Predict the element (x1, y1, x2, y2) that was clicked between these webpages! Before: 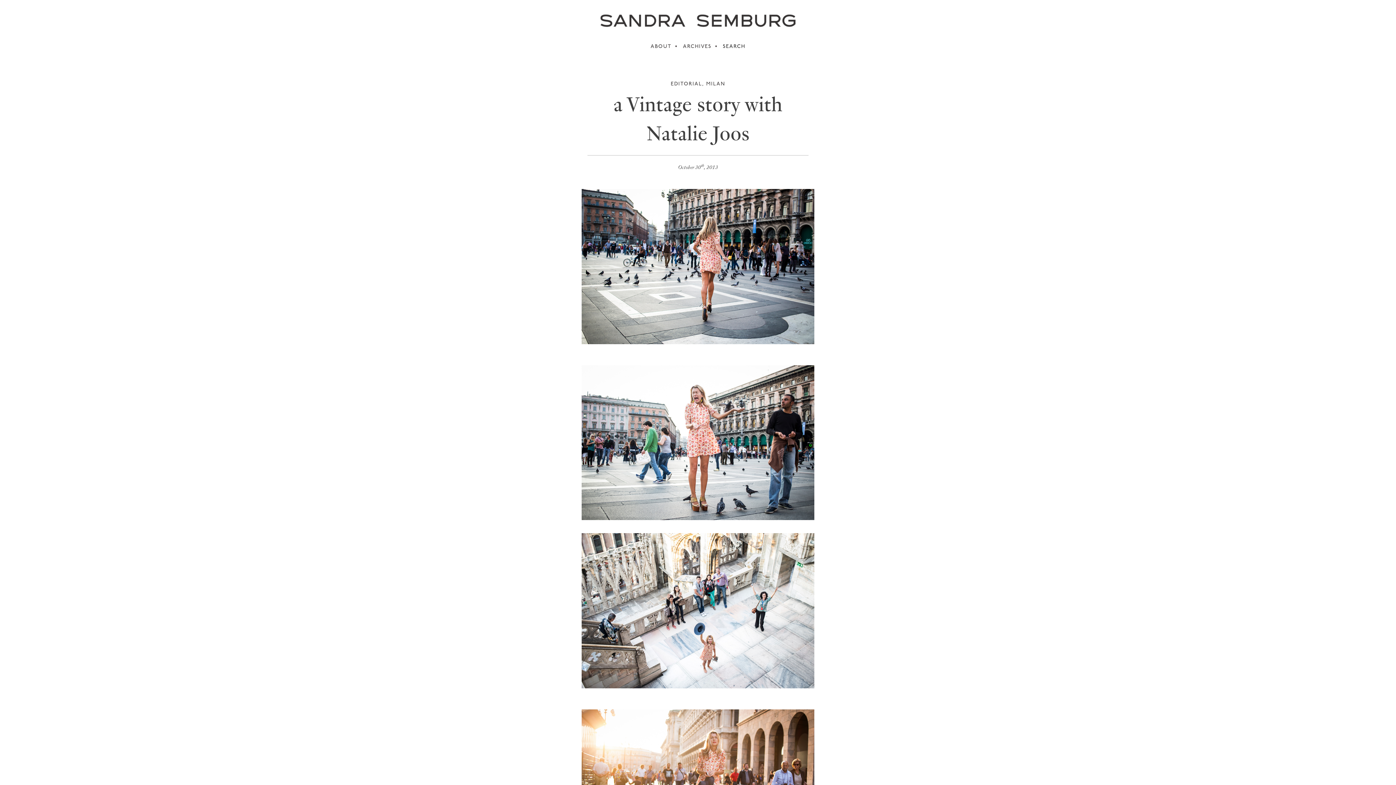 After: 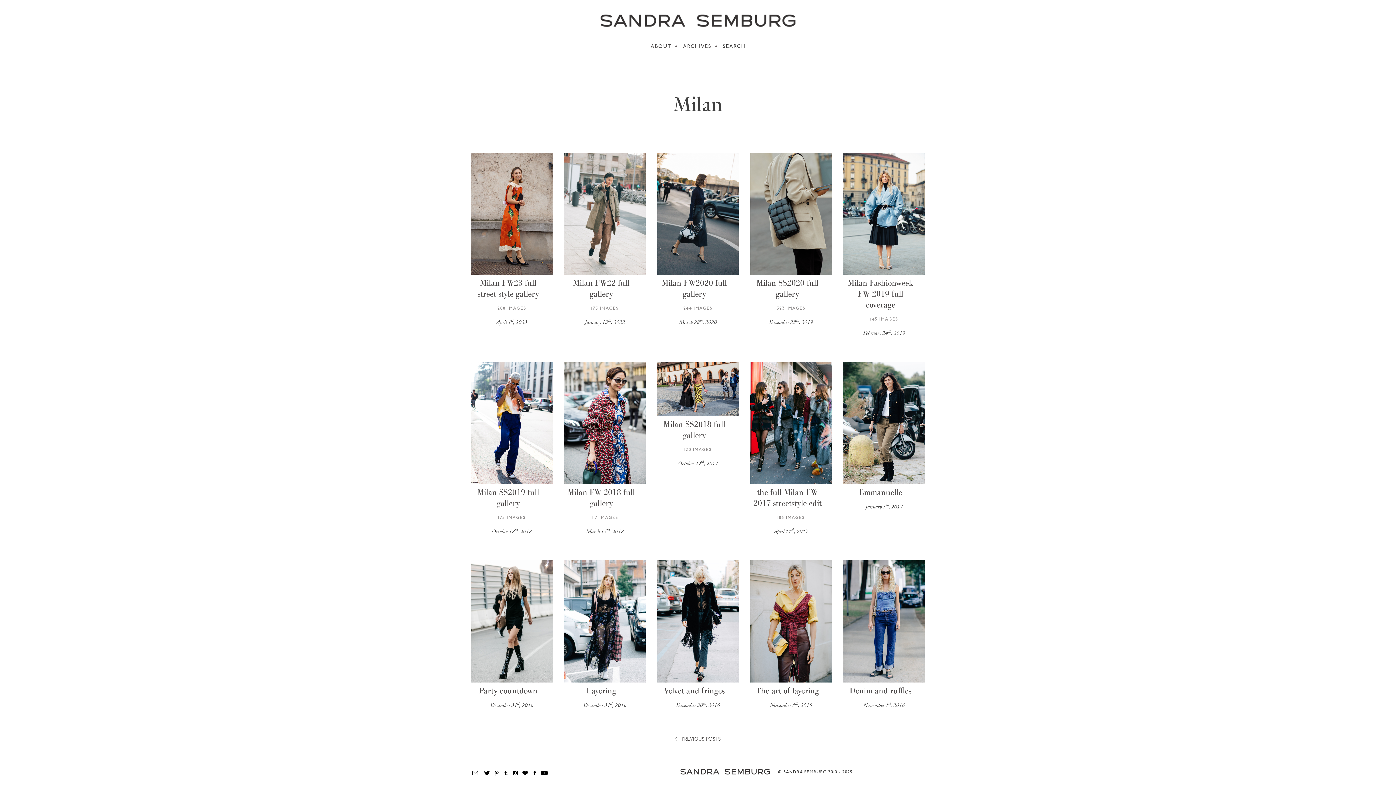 Action: label: MILAN bbox: (706, 81, 725, 86)